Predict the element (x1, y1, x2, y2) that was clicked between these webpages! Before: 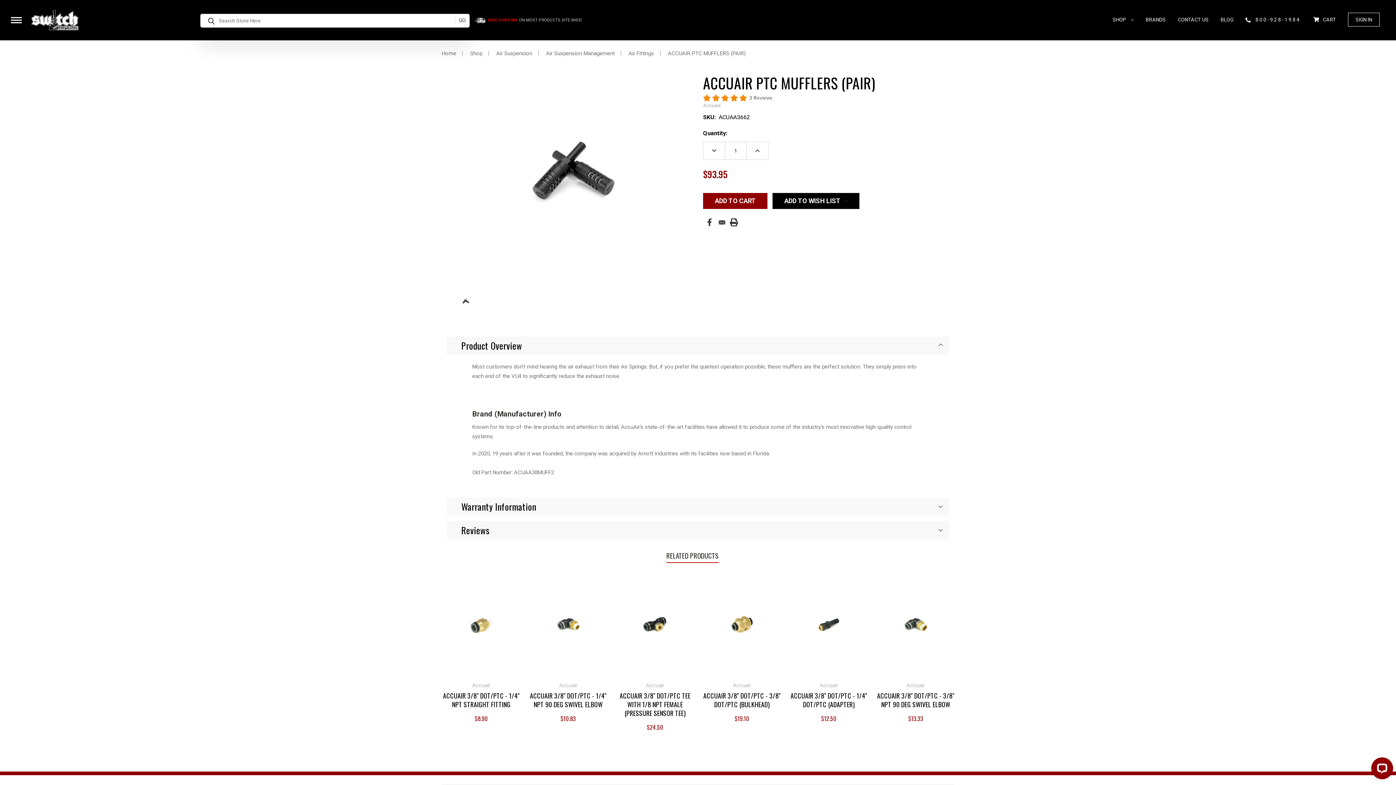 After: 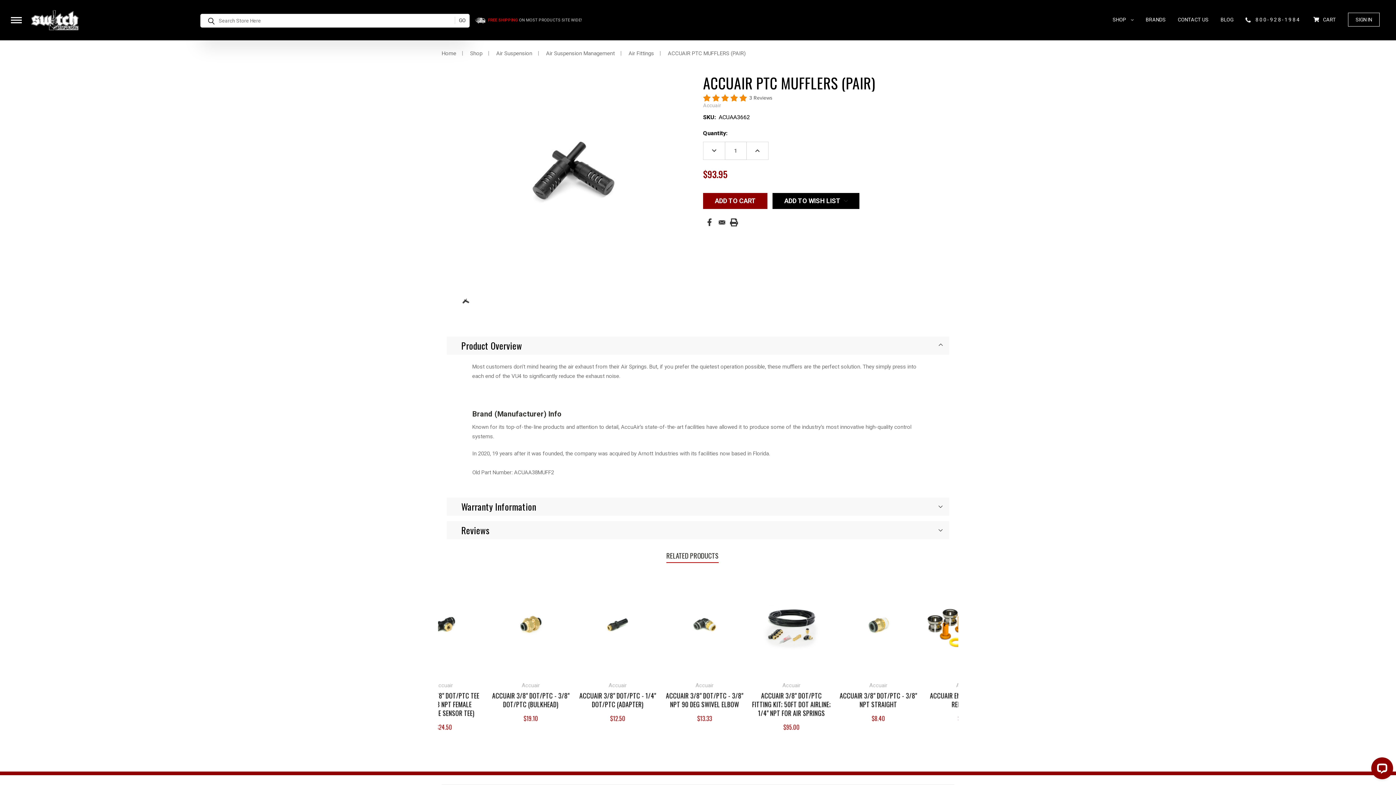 Action: label: RELATED PRODUCTS bbox: (666, 550, 718, 560)